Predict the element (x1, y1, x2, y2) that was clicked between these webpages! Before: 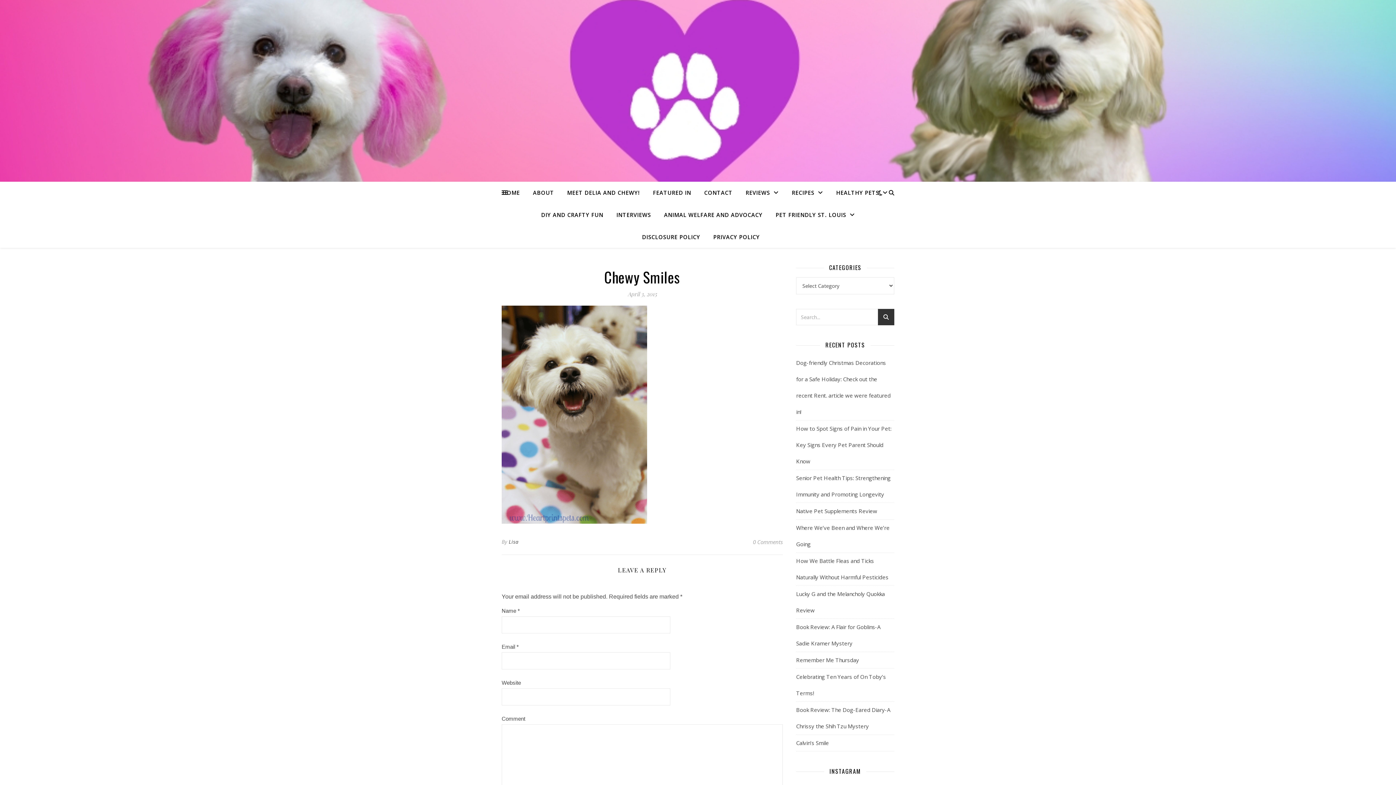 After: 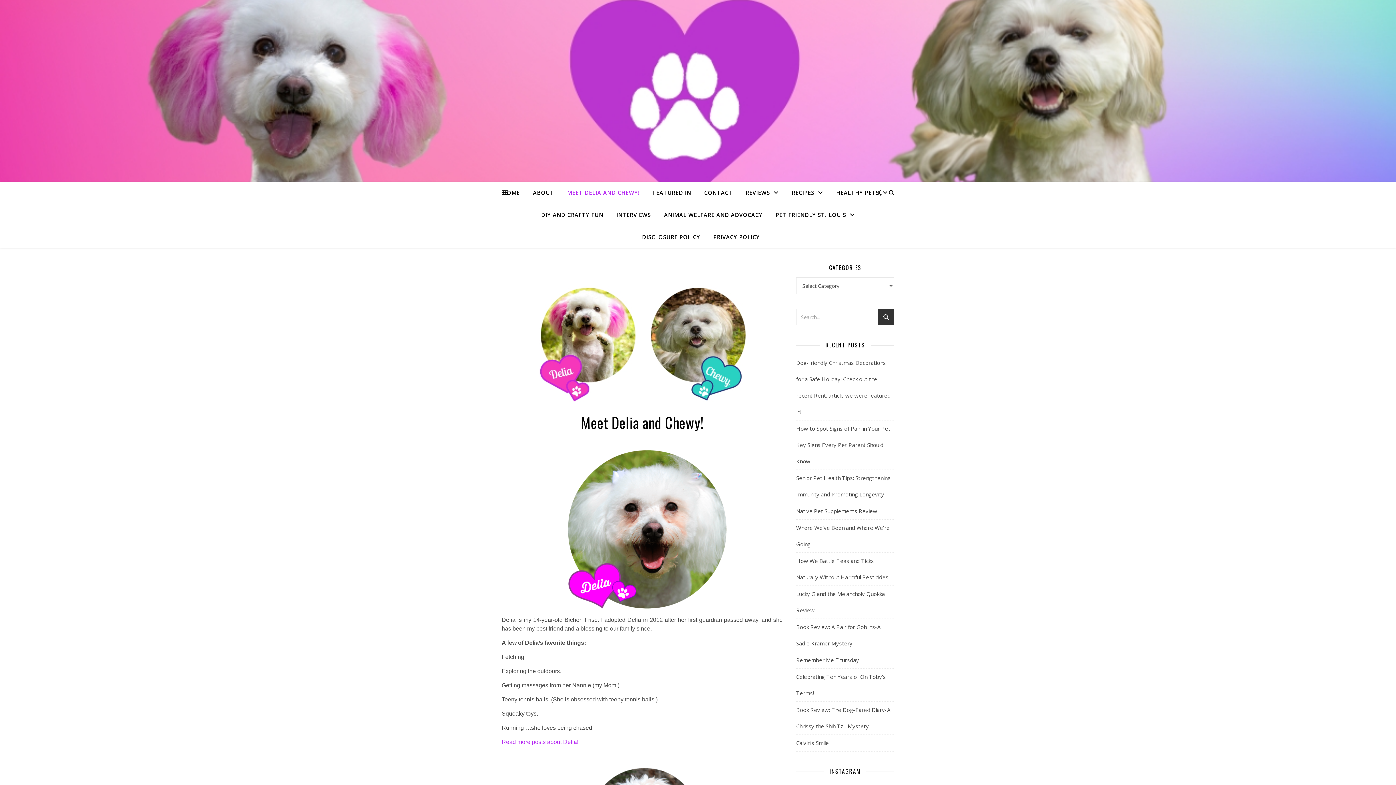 Action: label: MEET DELIA AND CHEWY! bbox: (561, 181, 645, 203)